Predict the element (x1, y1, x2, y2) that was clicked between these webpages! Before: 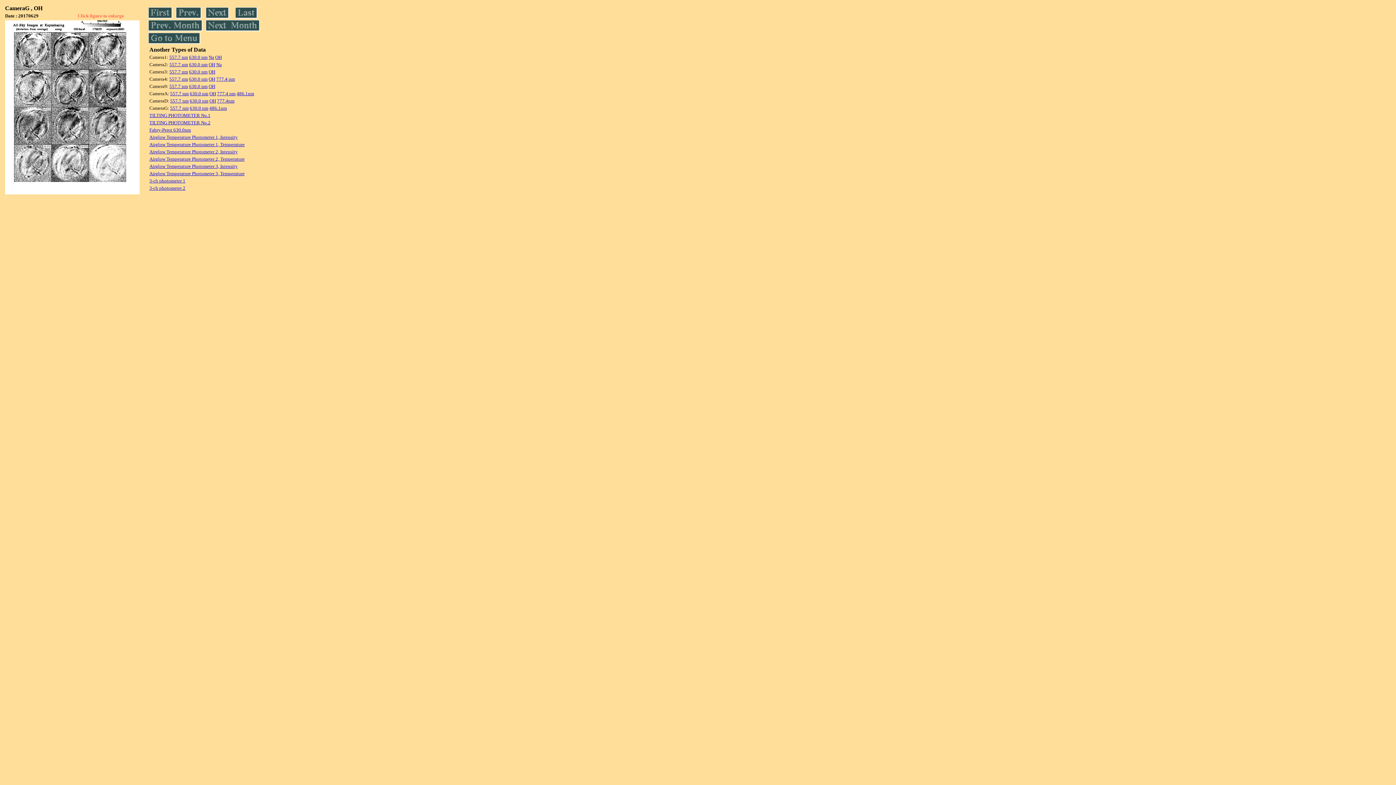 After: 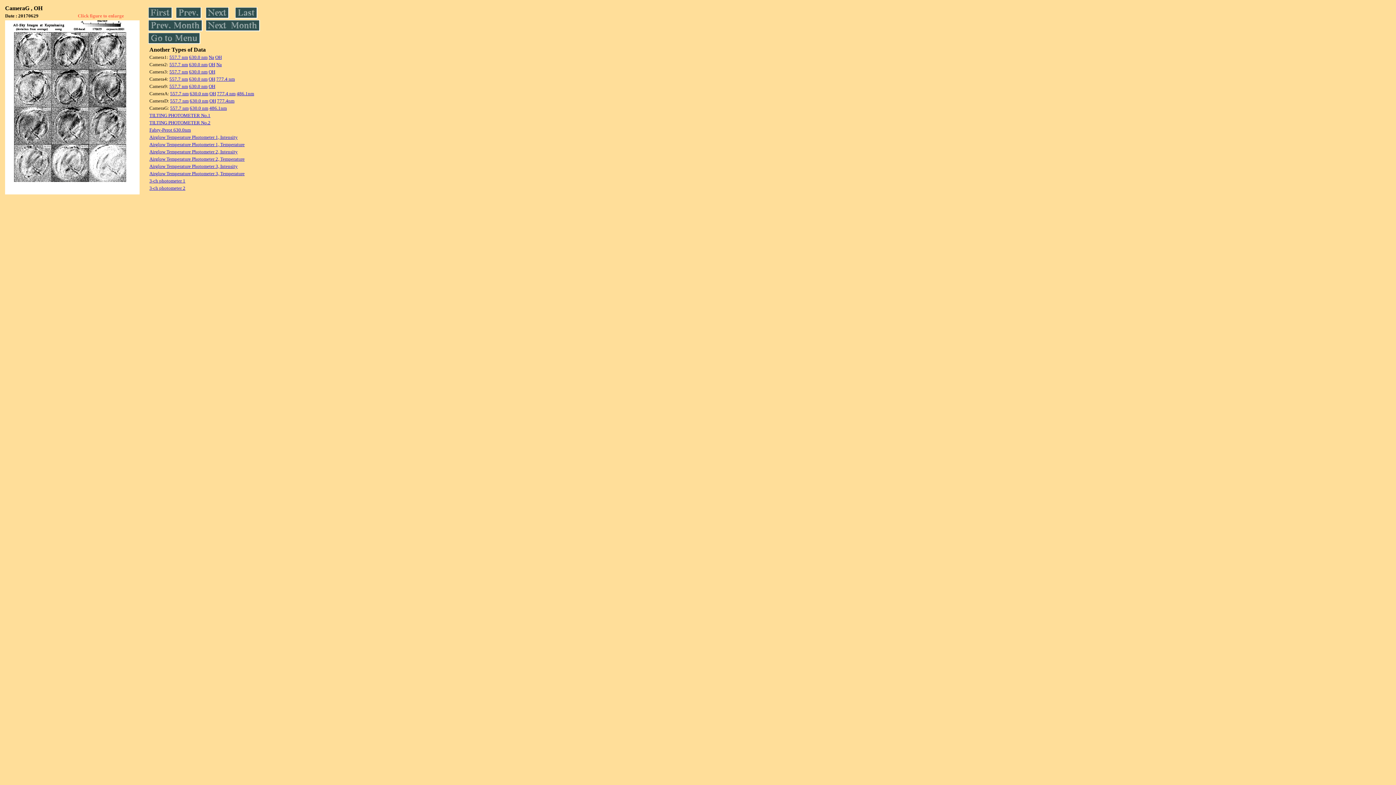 Action: label: Fabry-Perot 630.0nm bbox: (149, 126, 190, 132)